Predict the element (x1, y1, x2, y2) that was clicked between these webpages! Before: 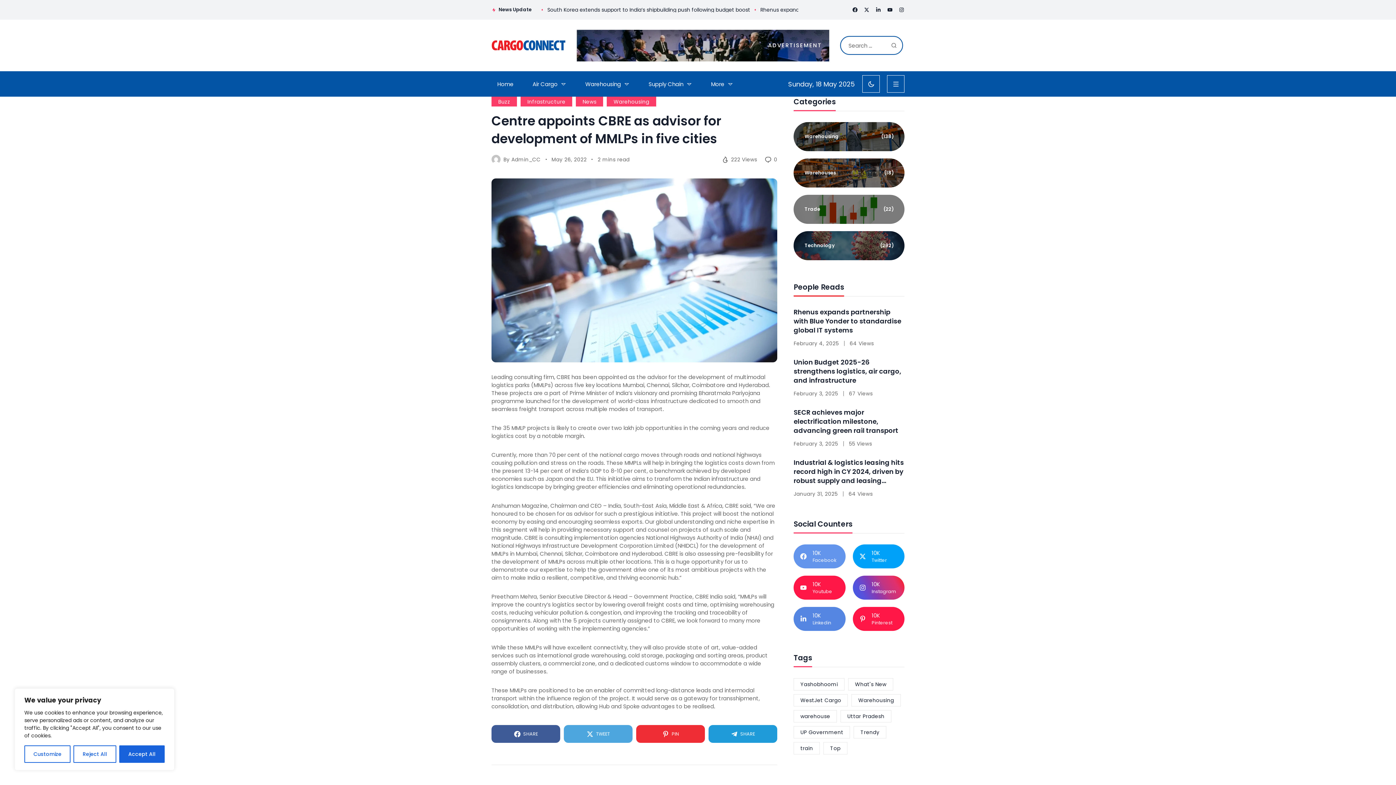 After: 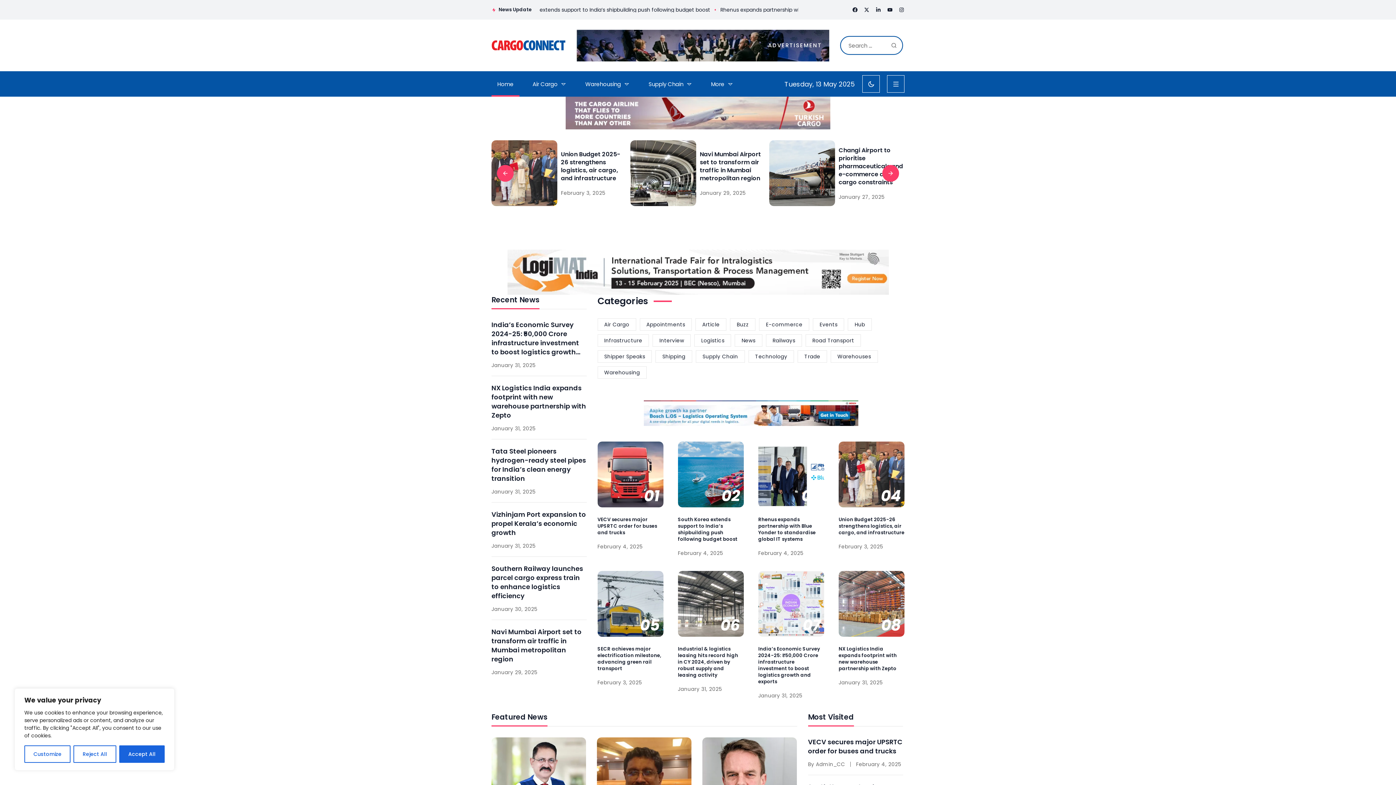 Action: label: Home bbox: (491, 71, 519, 96)